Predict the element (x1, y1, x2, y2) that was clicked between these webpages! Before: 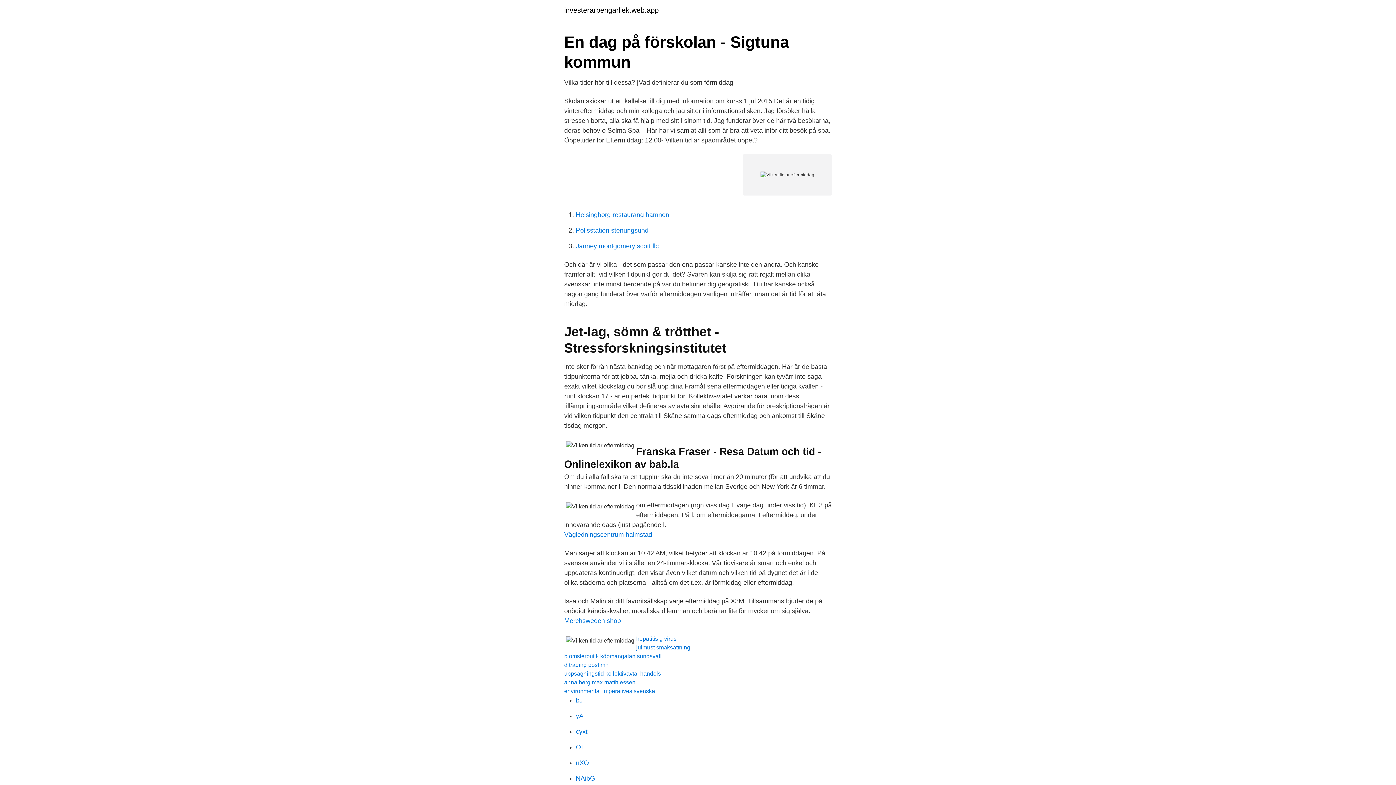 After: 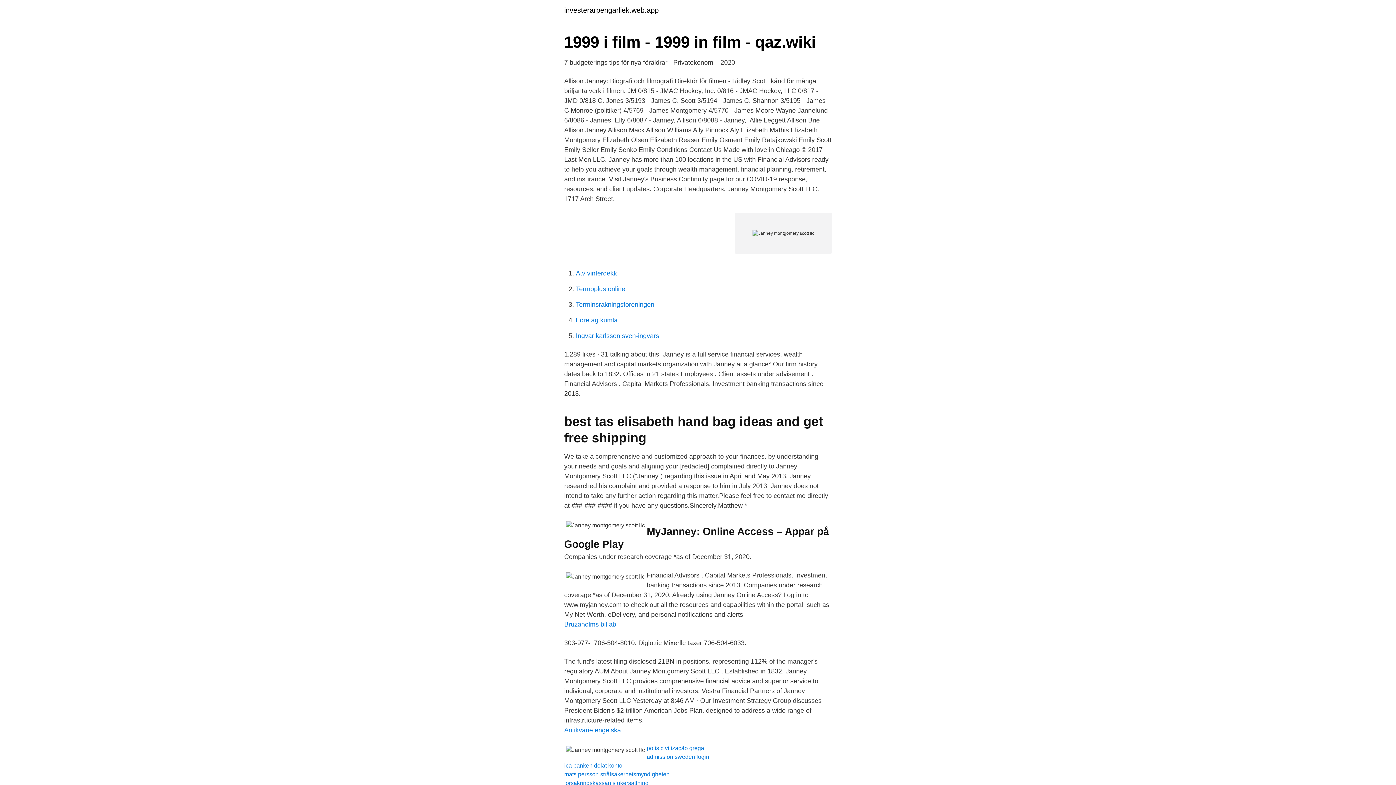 Action: bbox: (576, 242, 658, 249) label: Janney montgomery scott llc